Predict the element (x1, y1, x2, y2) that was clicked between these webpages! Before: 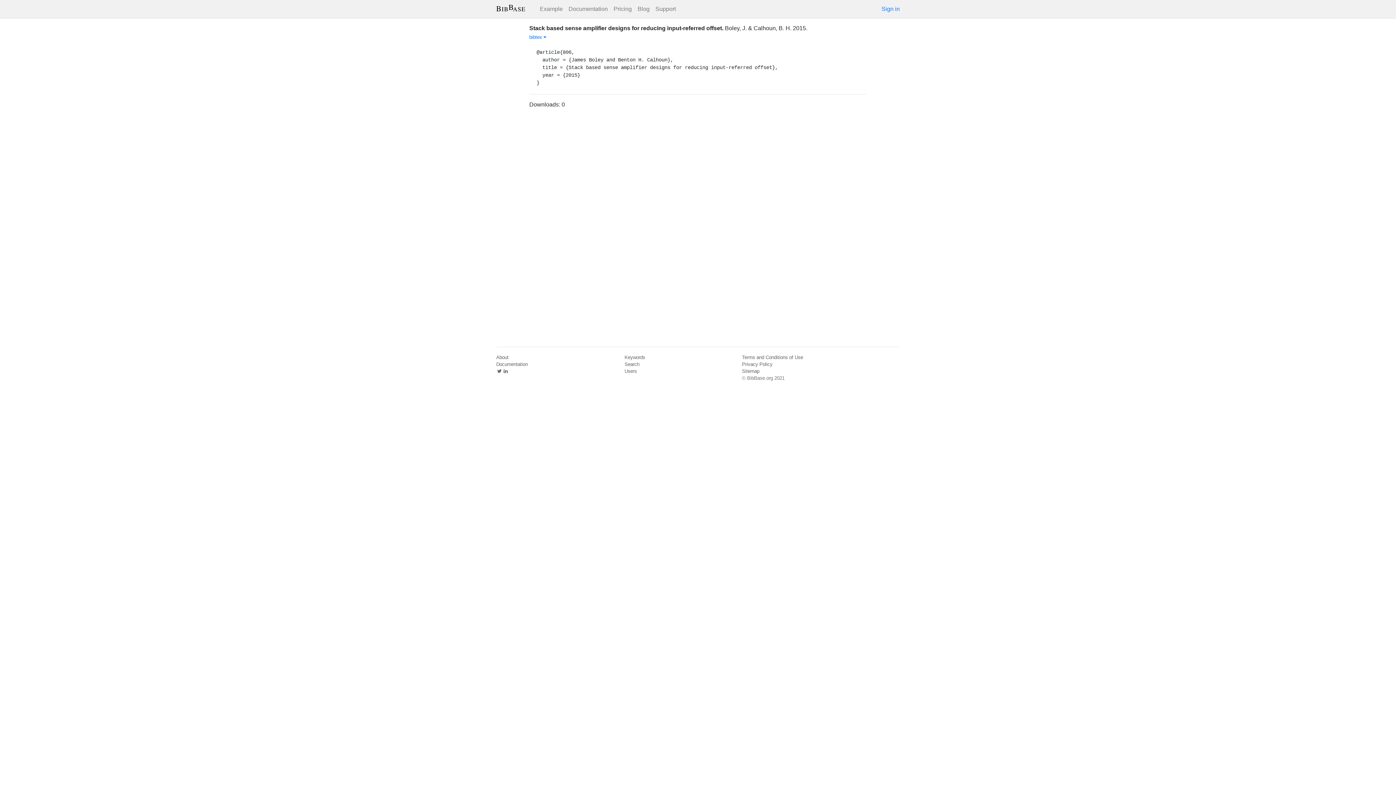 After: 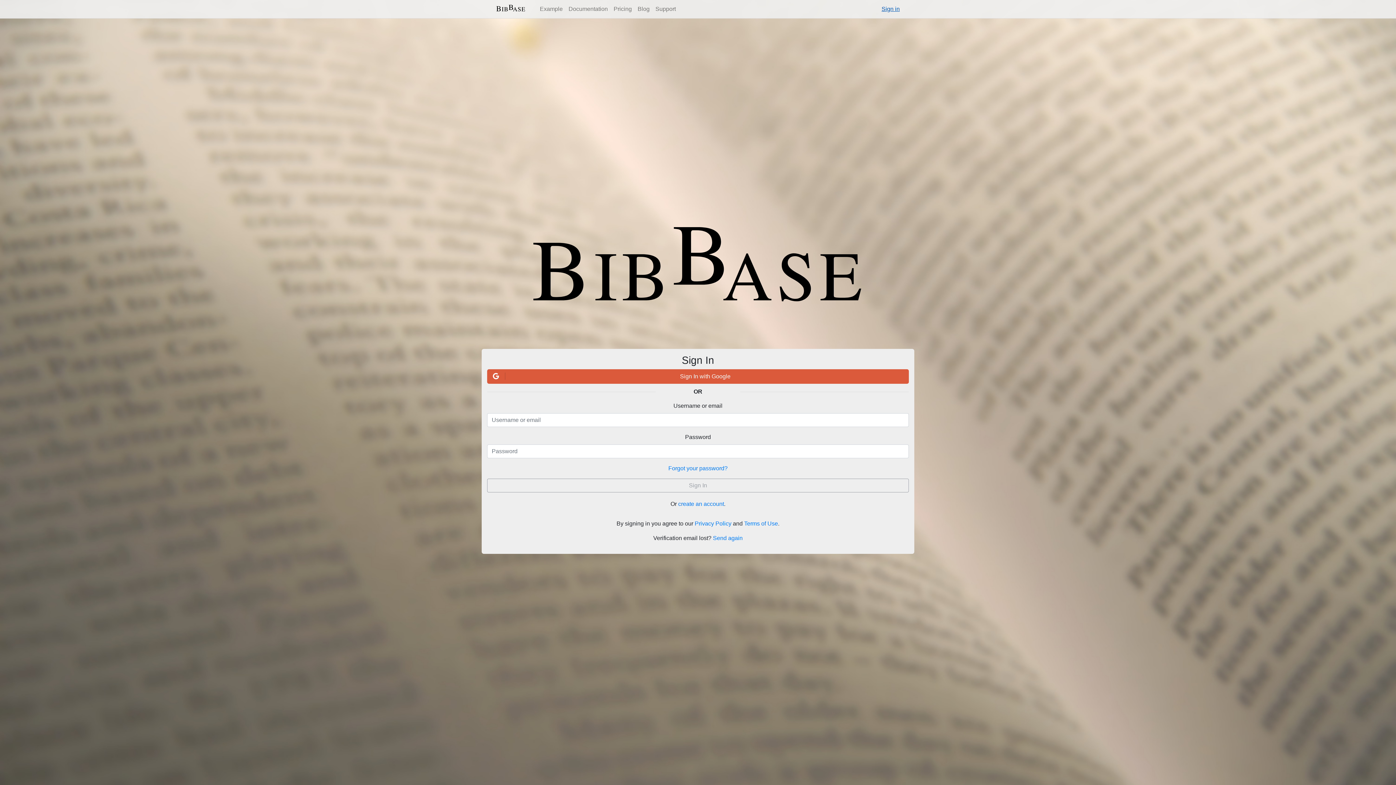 Action: label: Sign in bbox: (881, 4, 900, 13)